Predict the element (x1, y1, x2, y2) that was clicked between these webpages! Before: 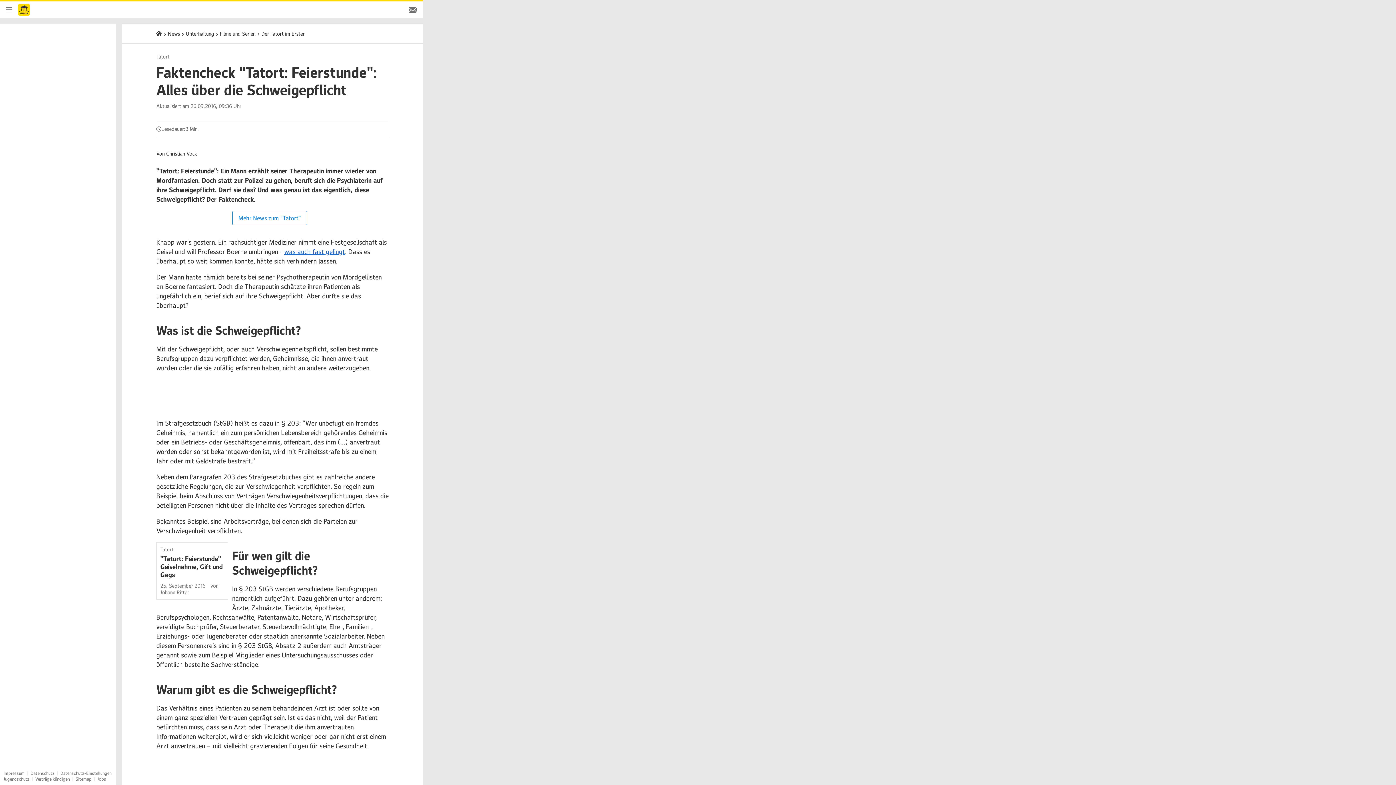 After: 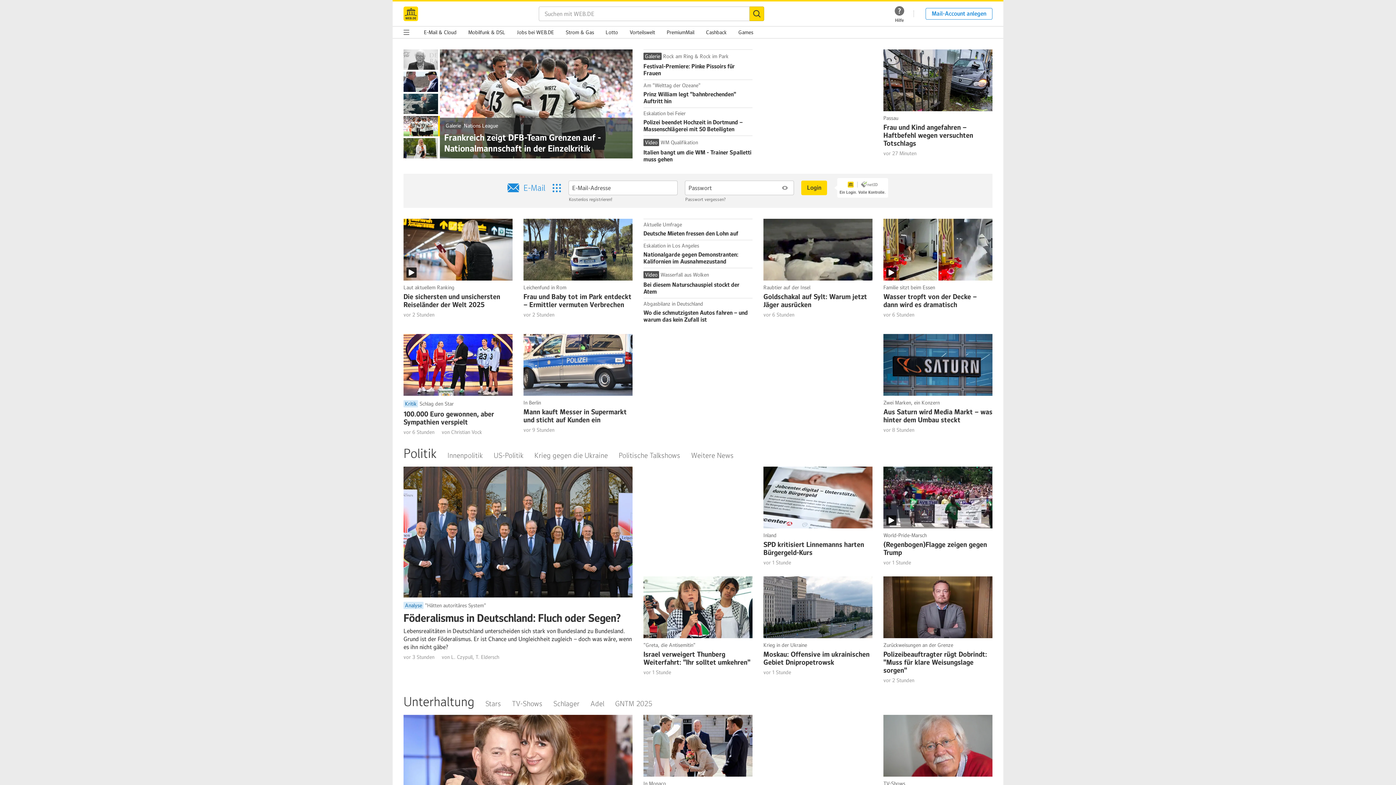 Action: bbox: (156, 30, 162, 36) label: Startseite